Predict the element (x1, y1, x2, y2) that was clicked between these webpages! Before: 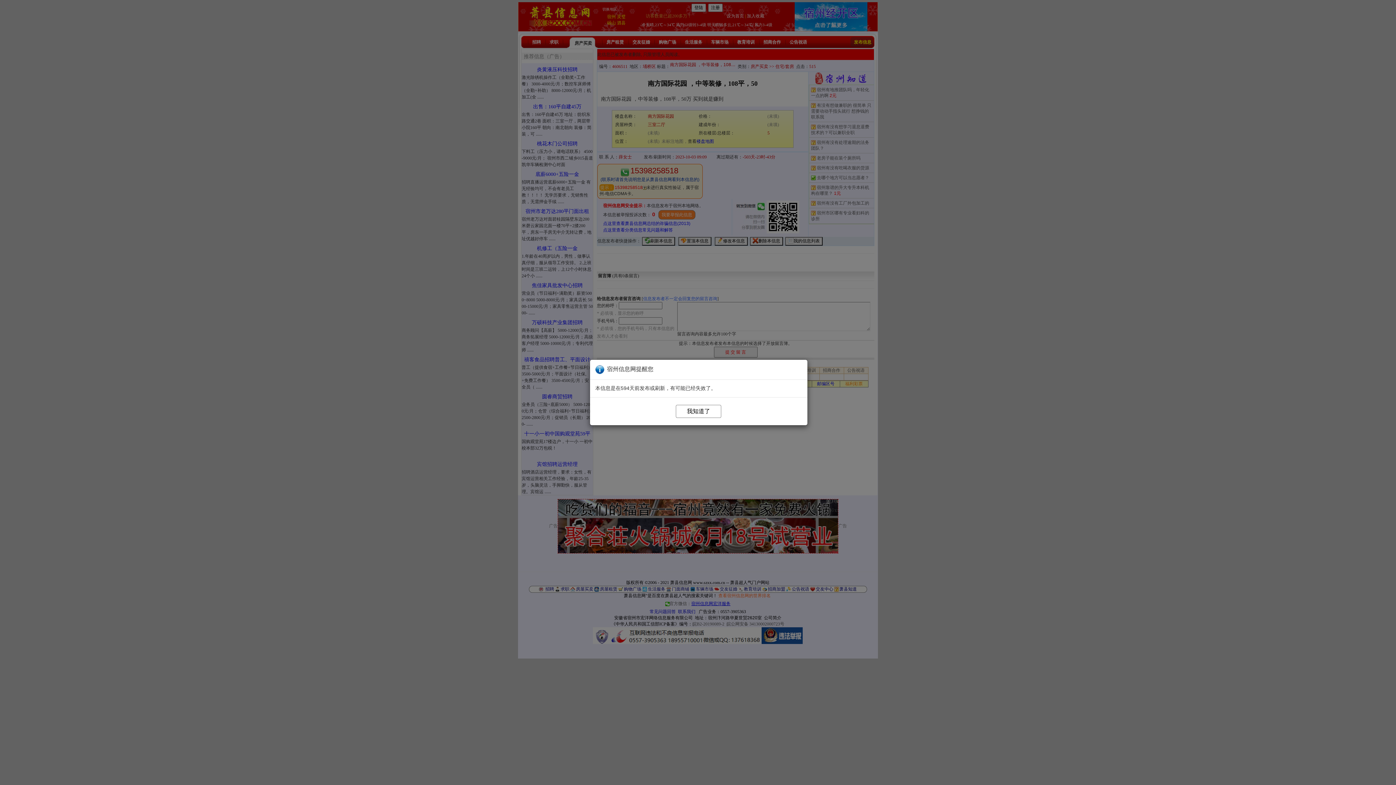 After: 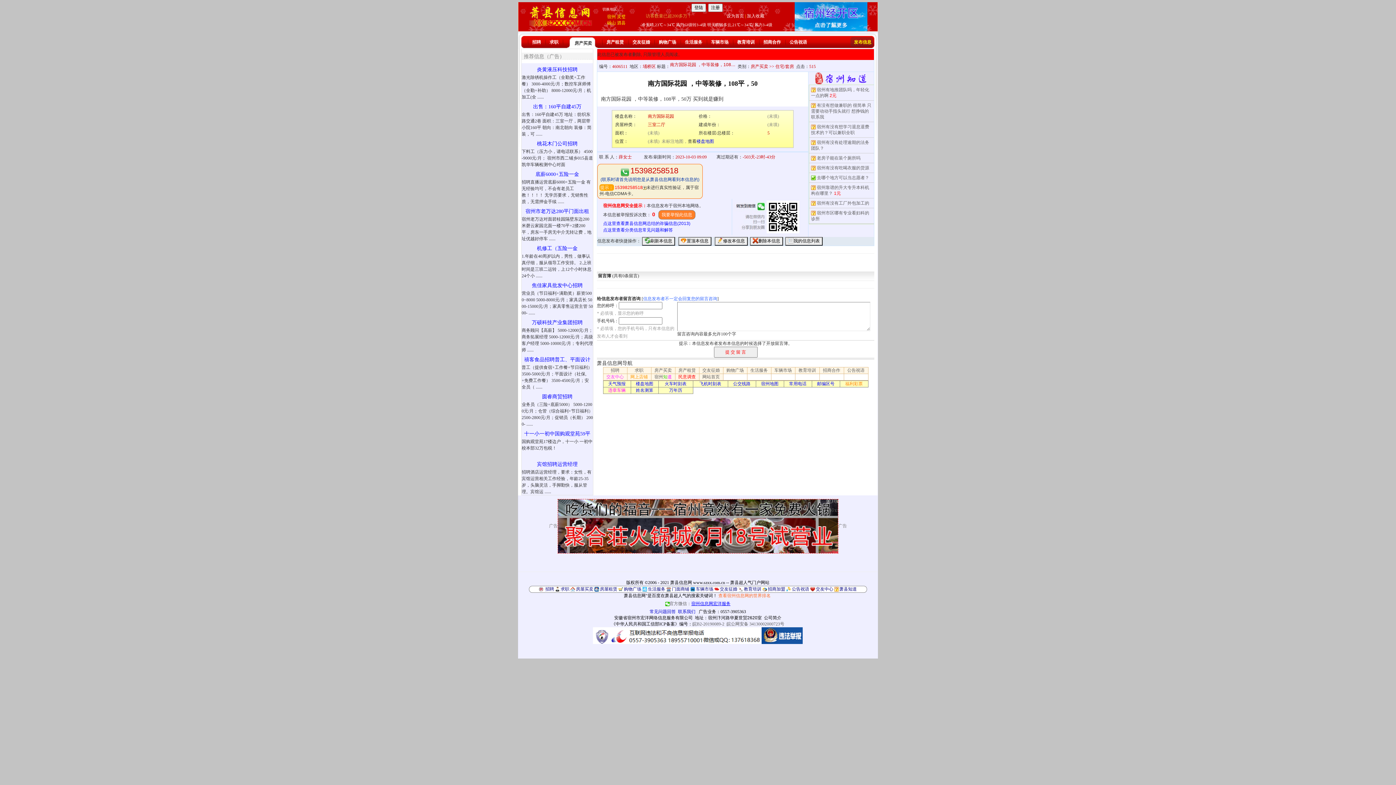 Action: label: 我知道了 bbox: (676, 405, 721, 418)